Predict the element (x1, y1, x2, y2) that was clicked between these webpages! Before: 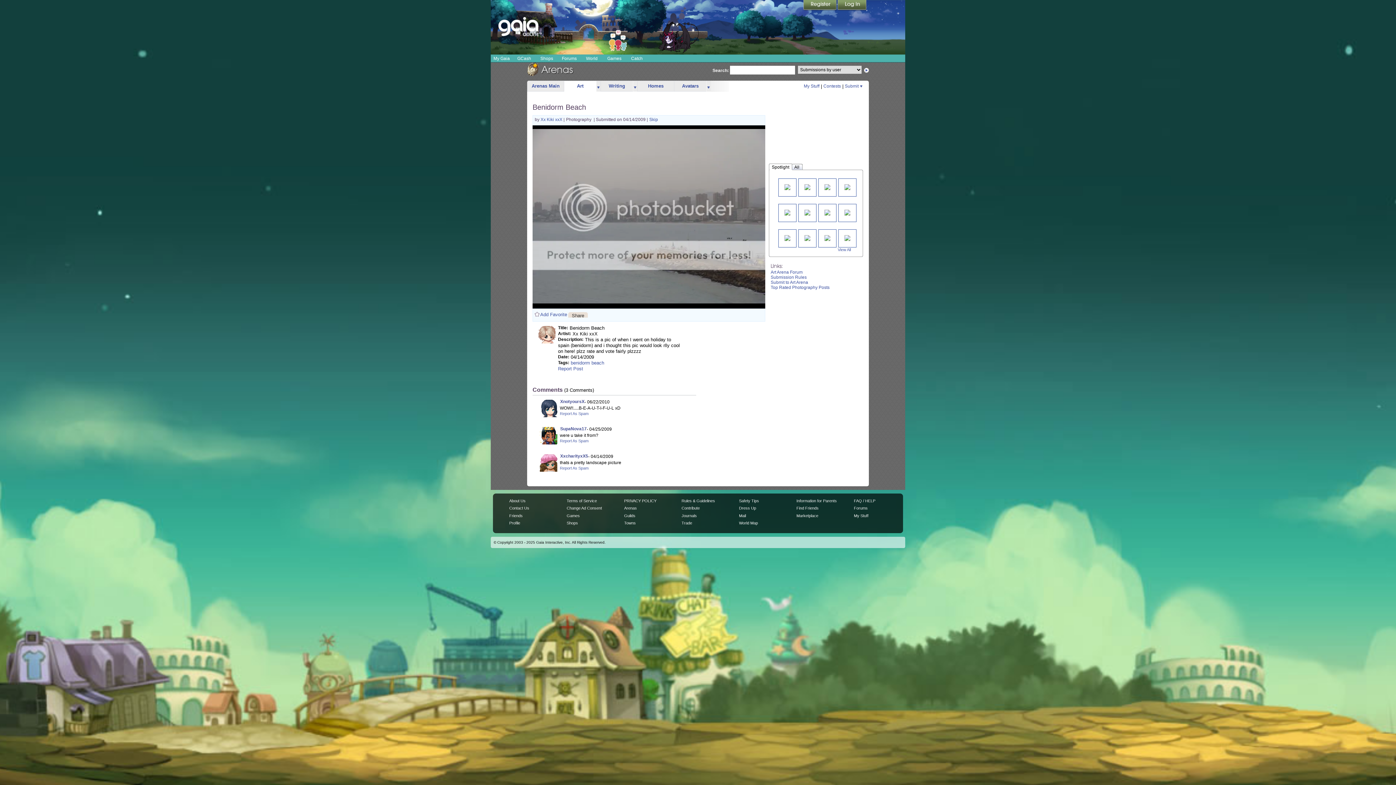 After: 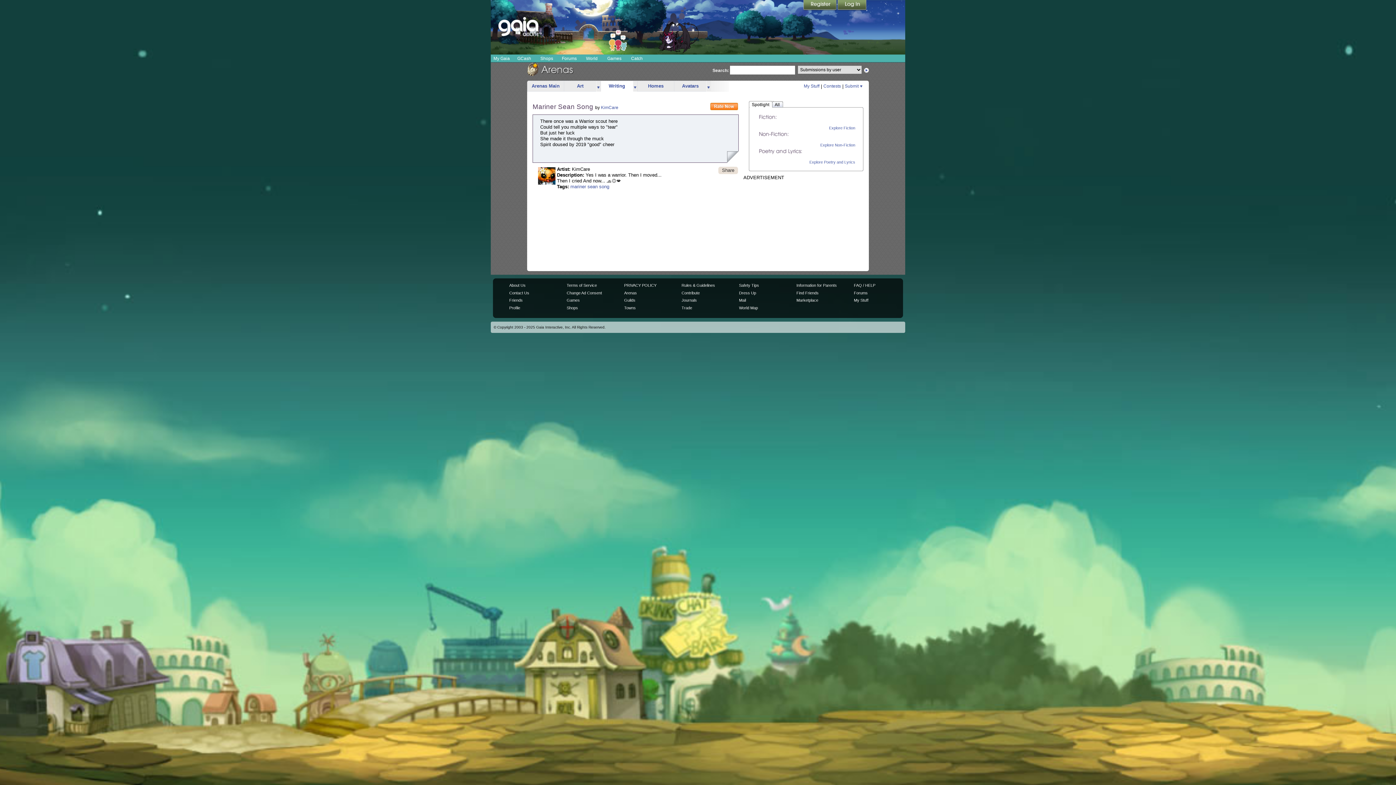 Action: bbox: (601, 81, 633, 91) label: Writing